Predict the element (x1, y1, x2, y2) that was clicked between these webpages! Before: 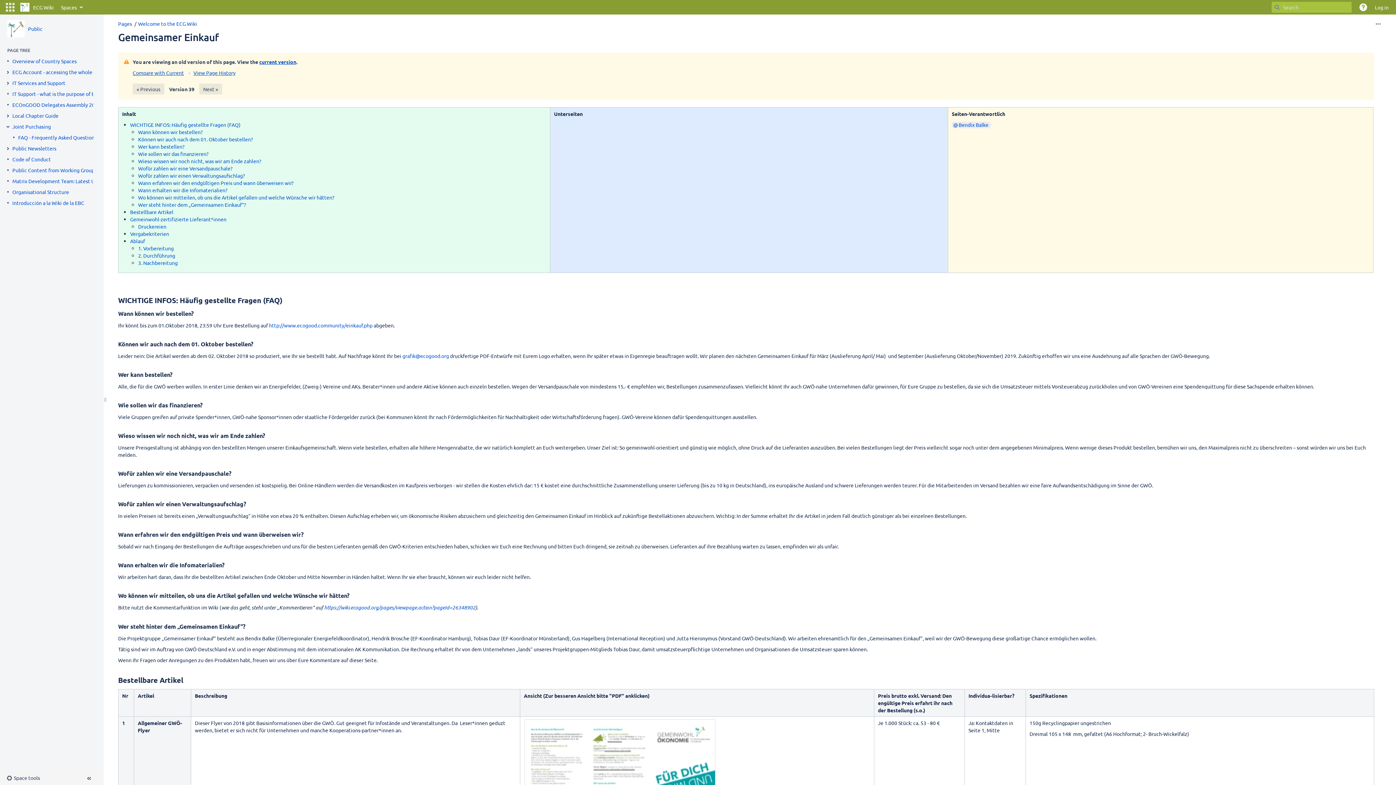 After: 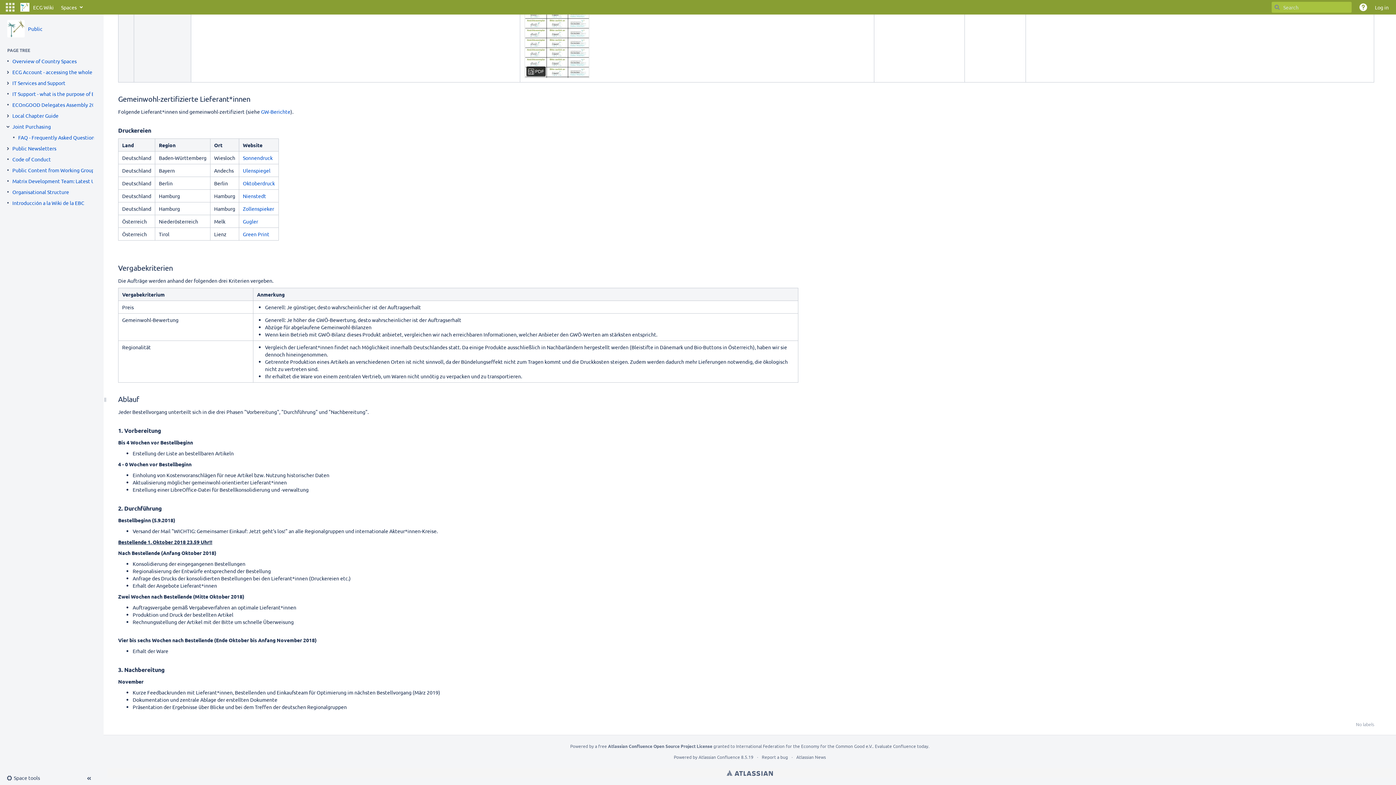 Action: bbox: (138, 252, 175, 258) label: 2. Durchführung